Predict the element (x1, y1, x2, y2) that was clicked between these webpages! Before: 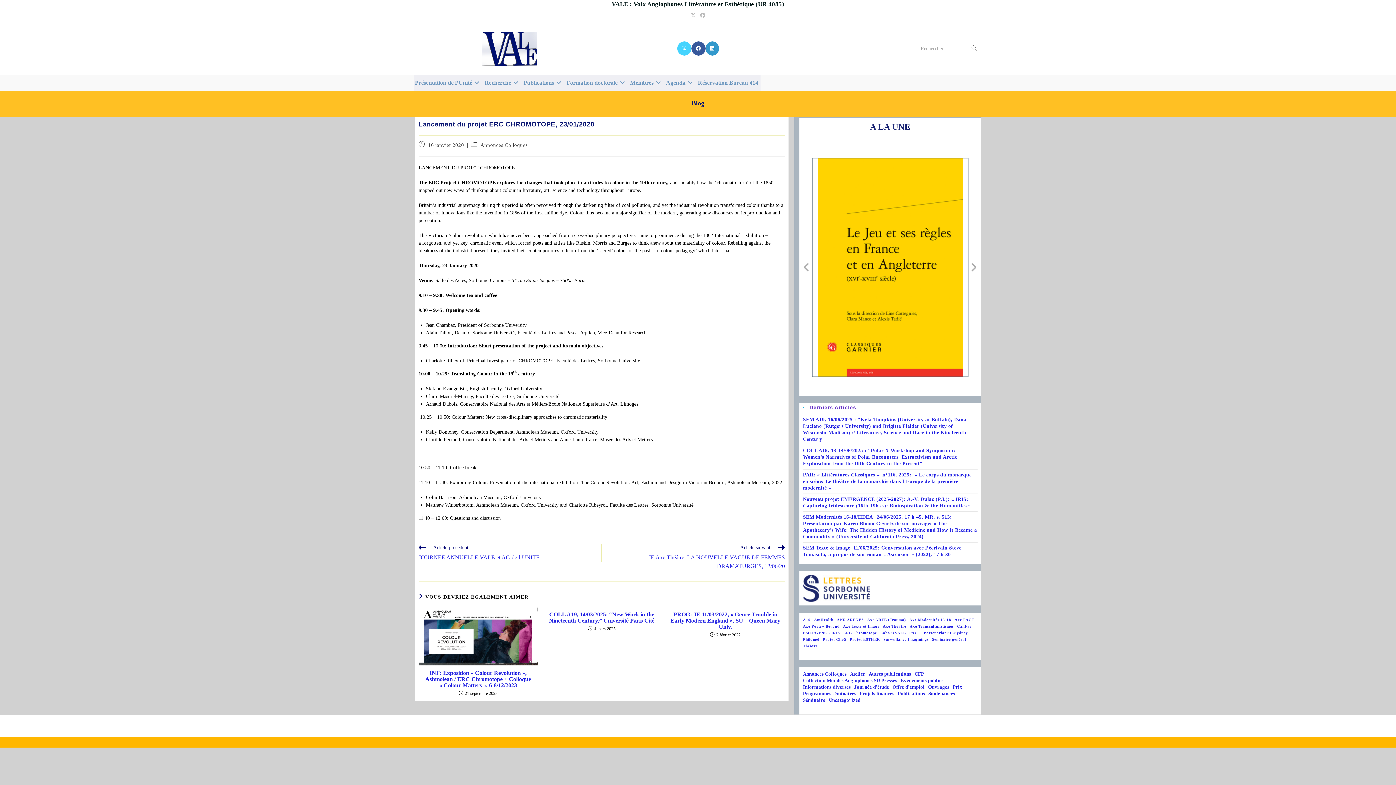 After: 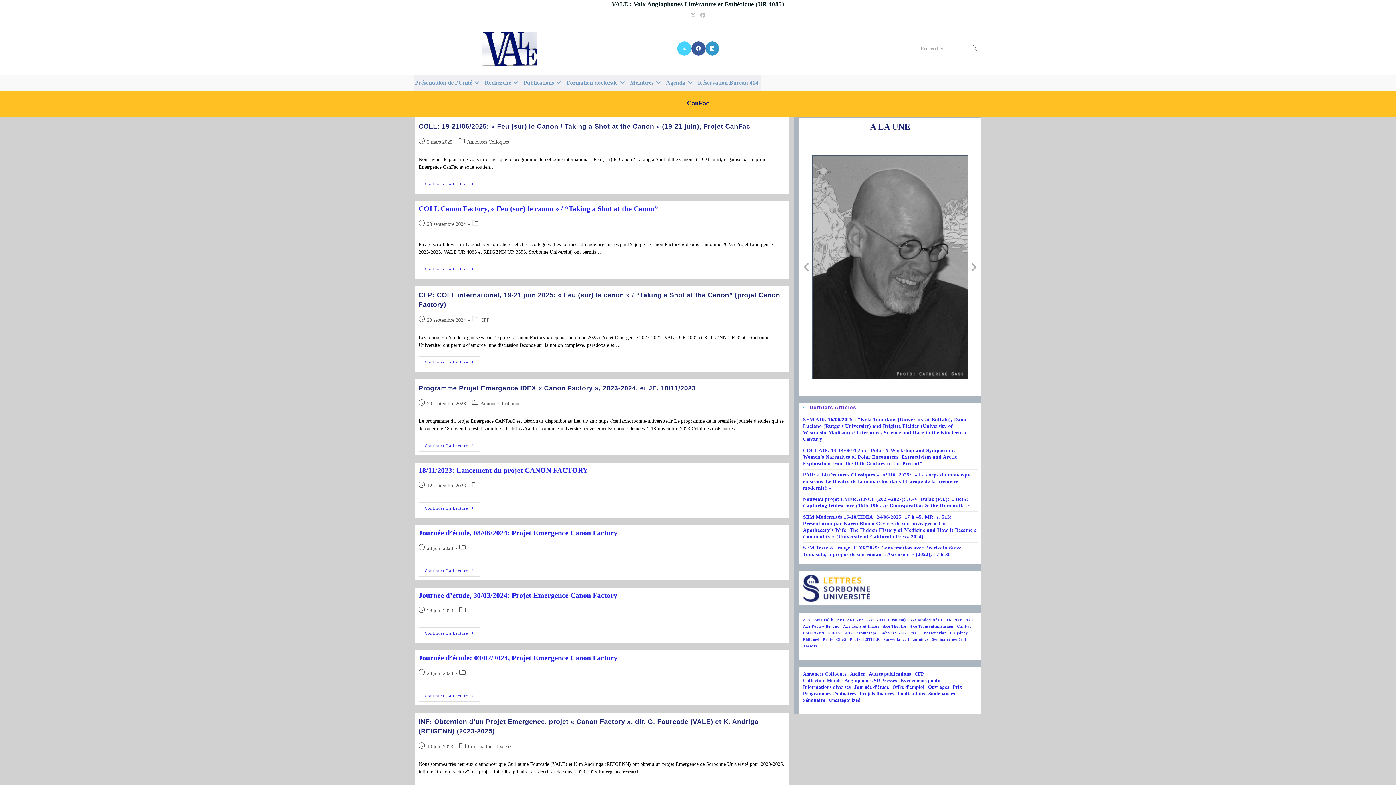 Action: bbox: (957, 624, 971, 629) label: CanFac (9 éléments)